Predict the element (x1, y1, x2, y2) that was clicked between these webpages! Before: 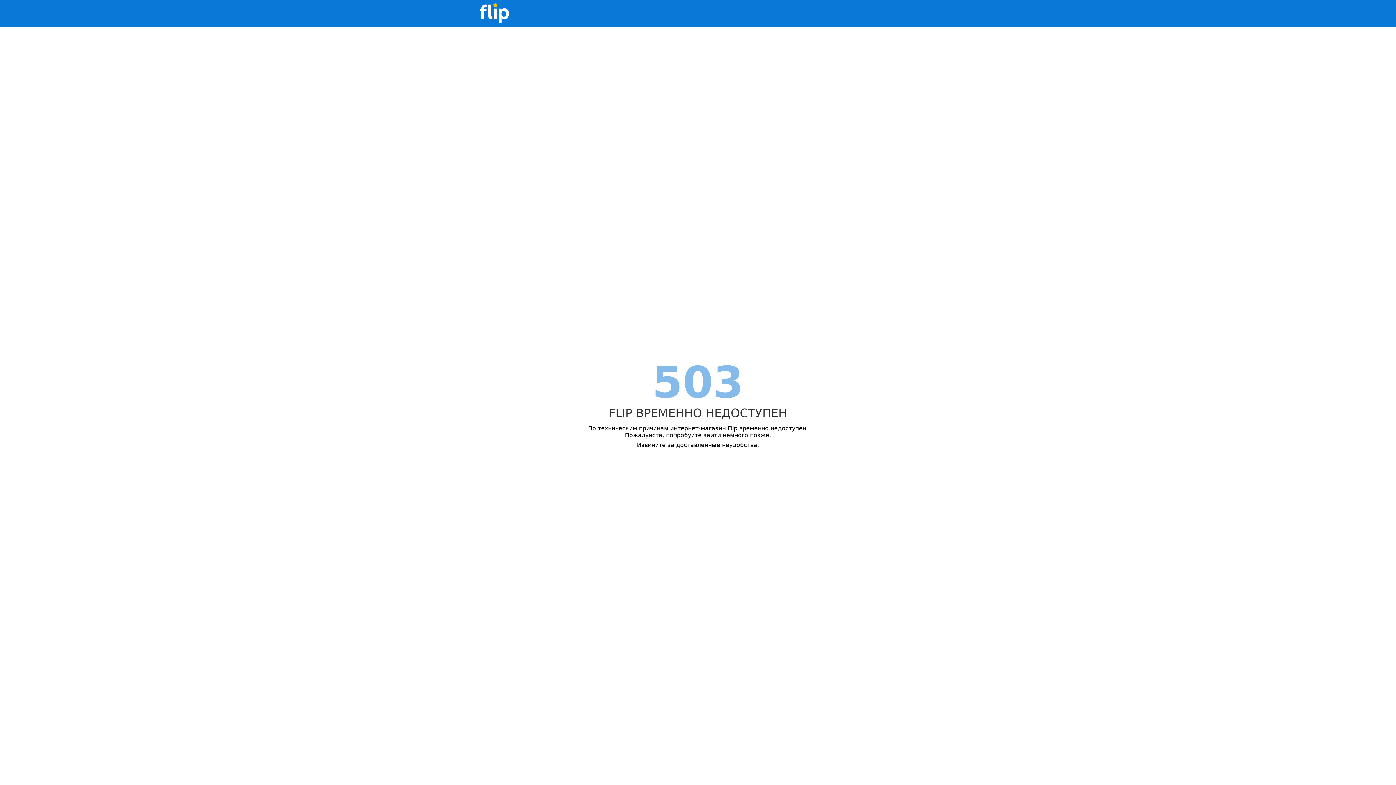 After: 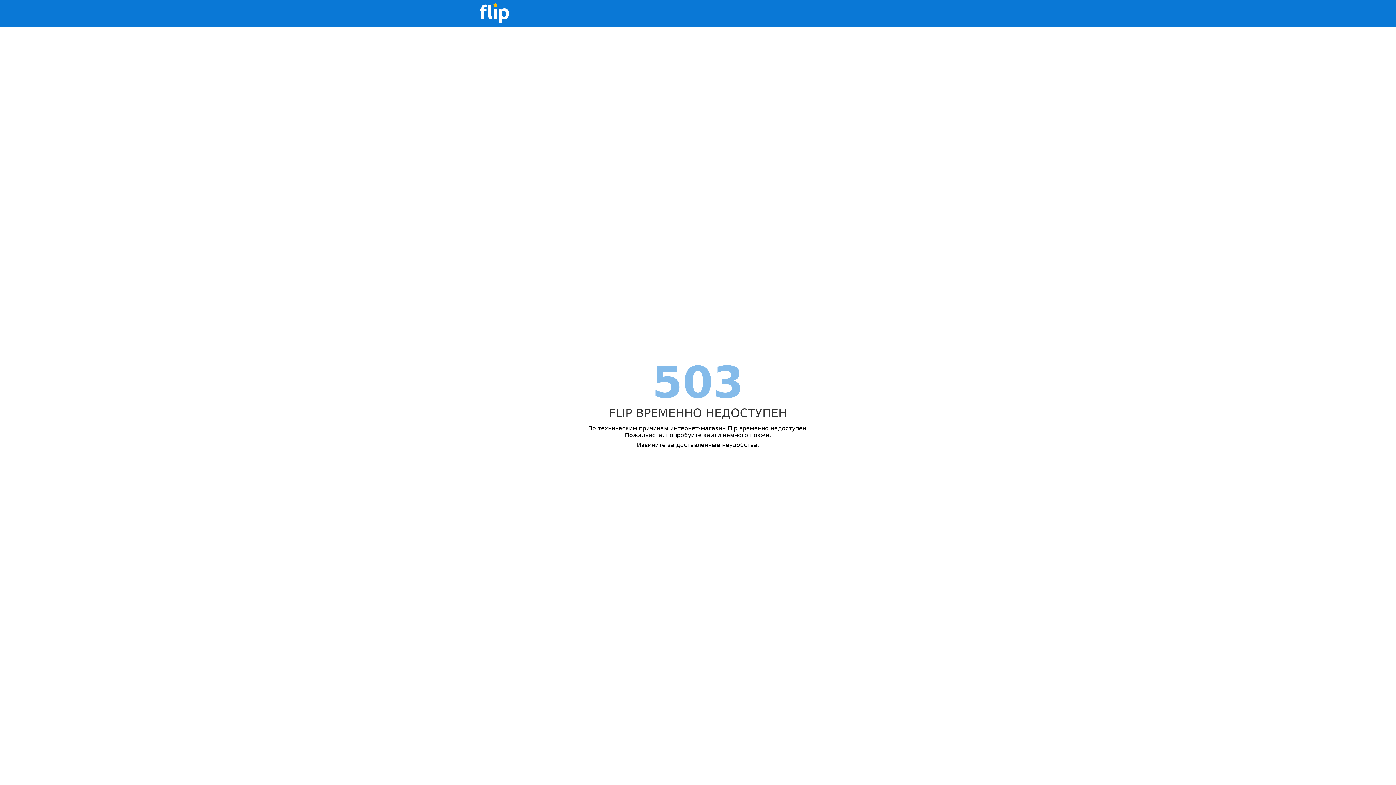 Action: bbox: (480, 0, 509, 27)